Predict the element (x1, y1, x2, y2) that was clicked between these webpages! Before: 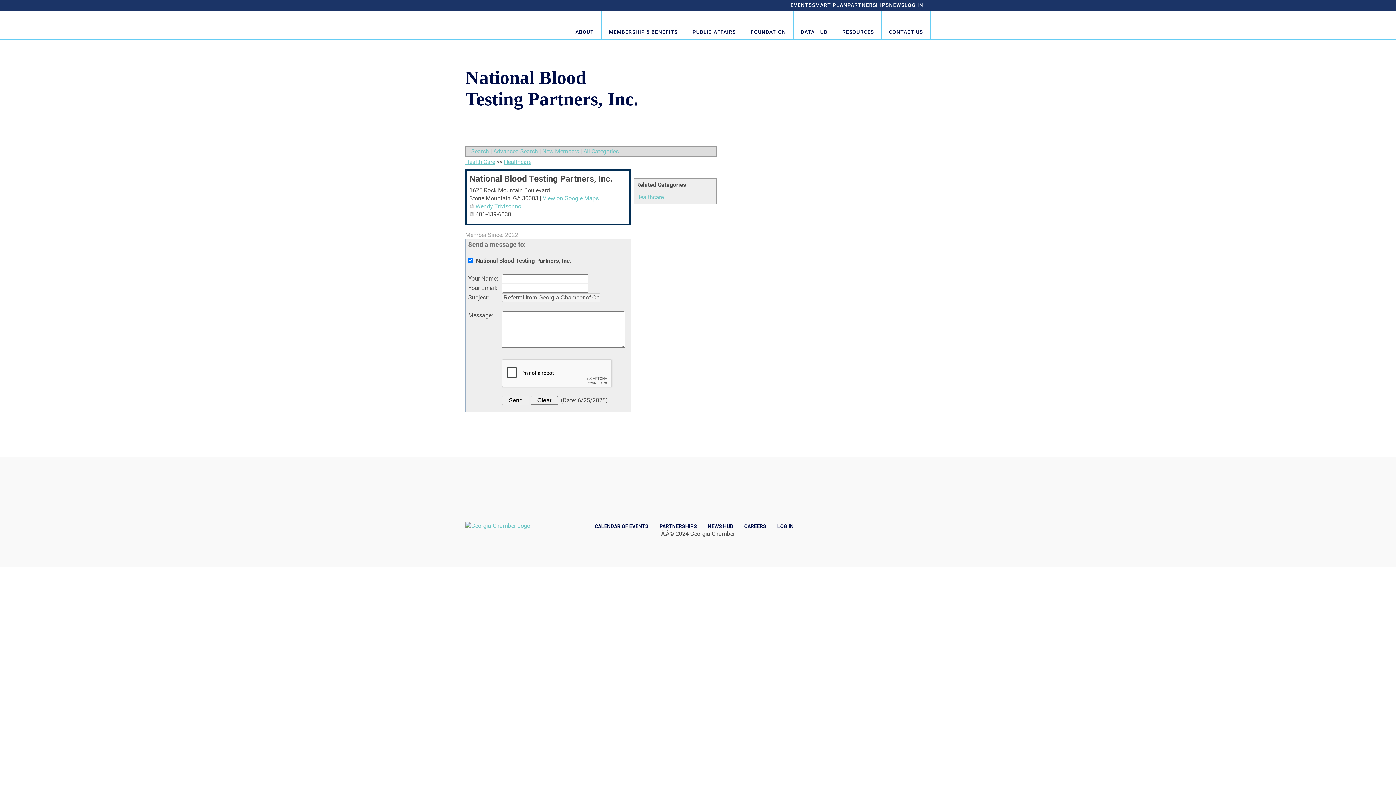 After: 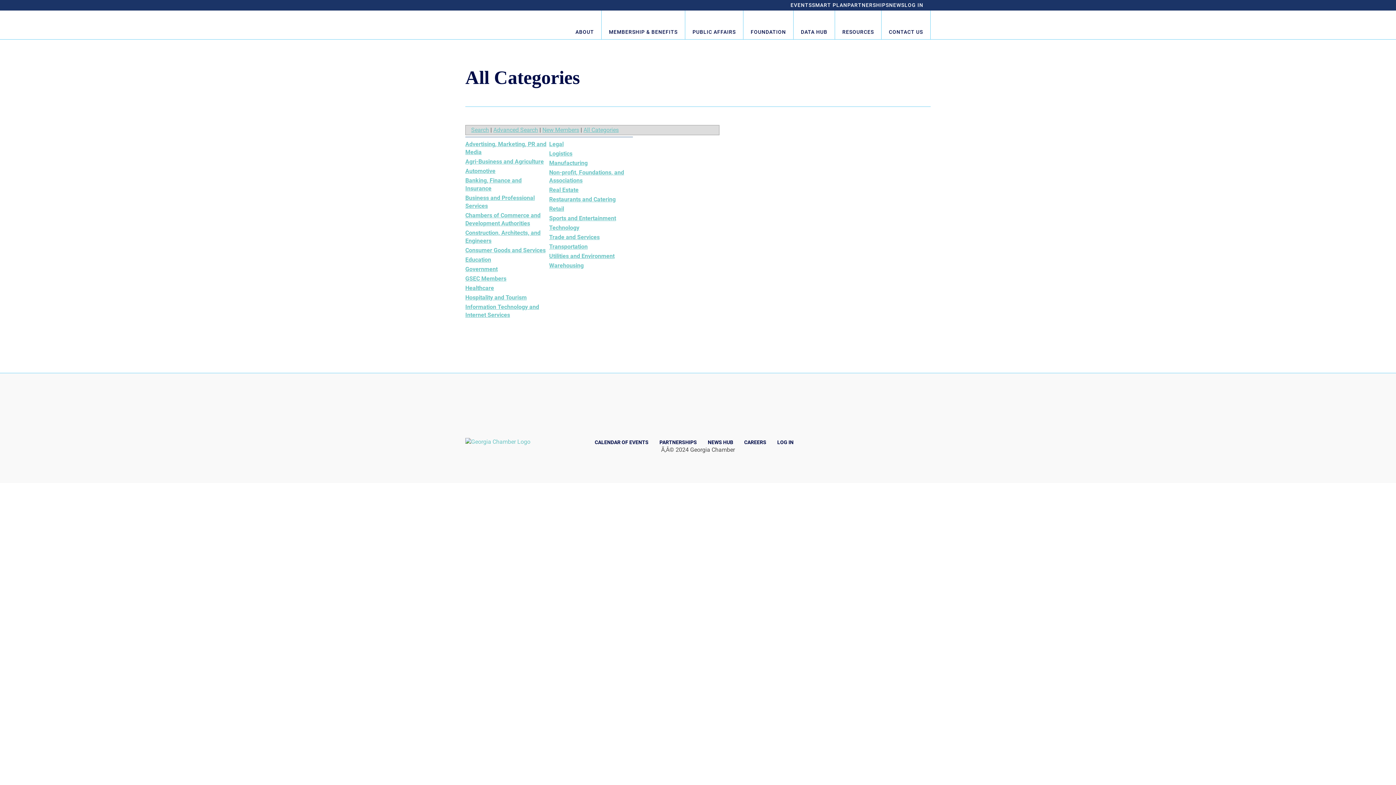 Action: label: All Categories bbox: (583, 148, 618, 154)